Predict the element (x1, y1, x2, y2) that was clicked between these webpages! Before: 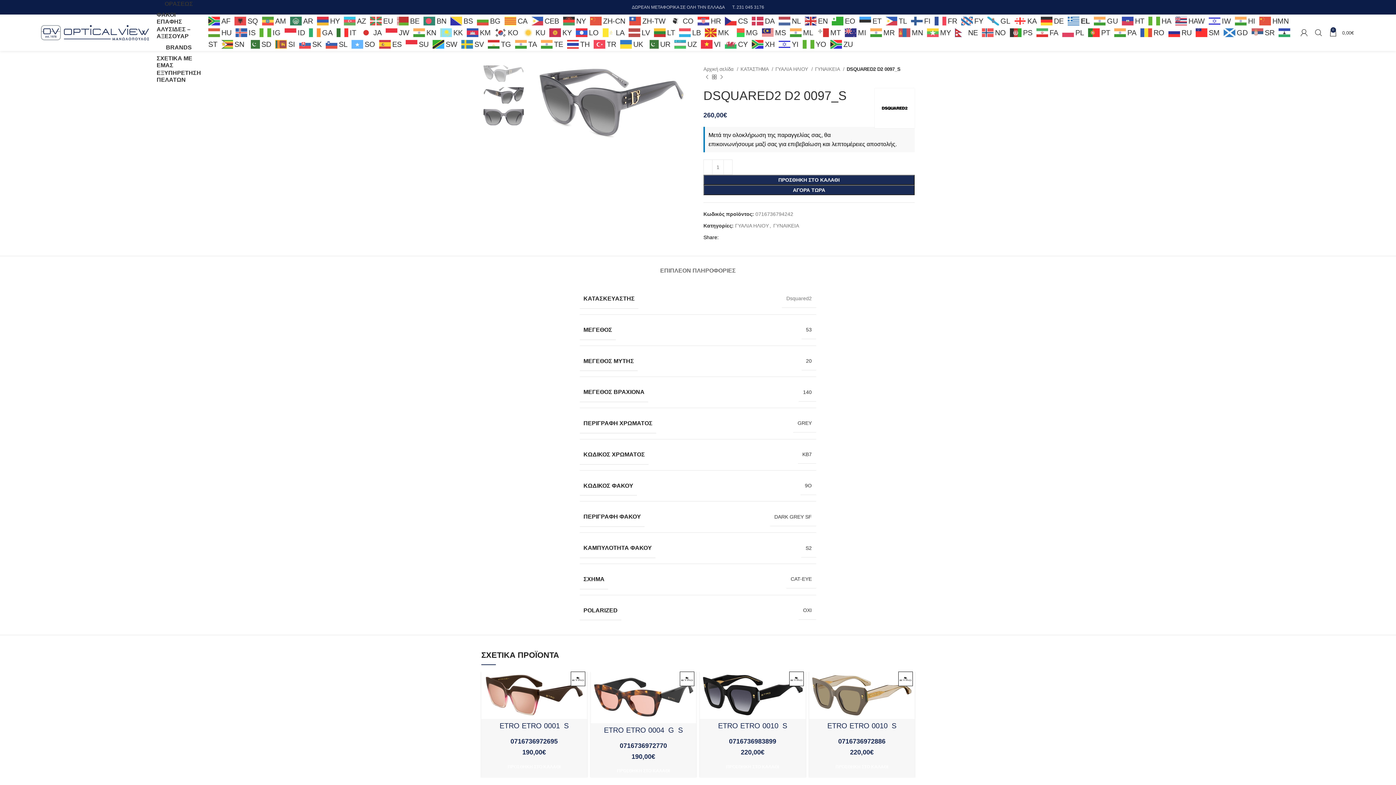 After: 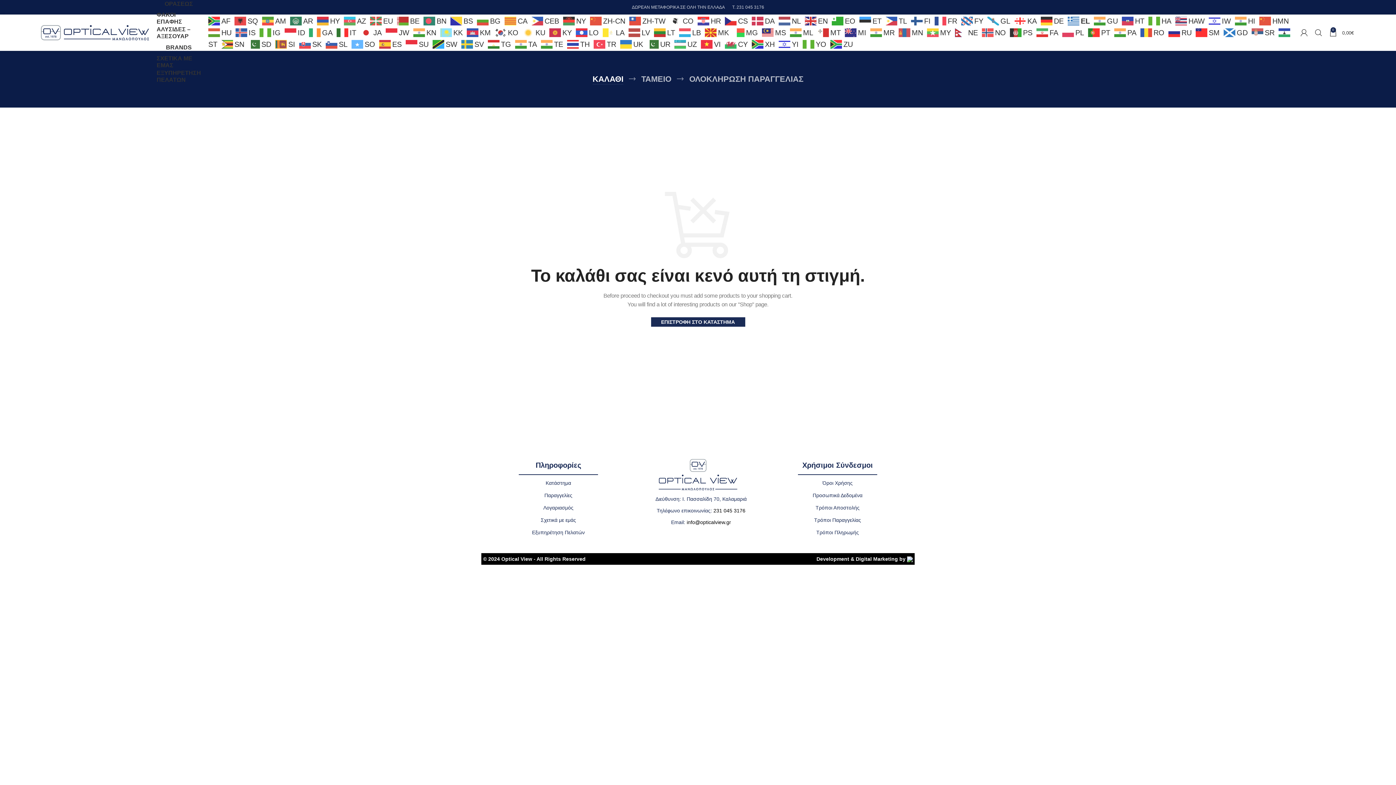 Action: bbox: (1326, 25, 1357, 40) label: 0
0,00€